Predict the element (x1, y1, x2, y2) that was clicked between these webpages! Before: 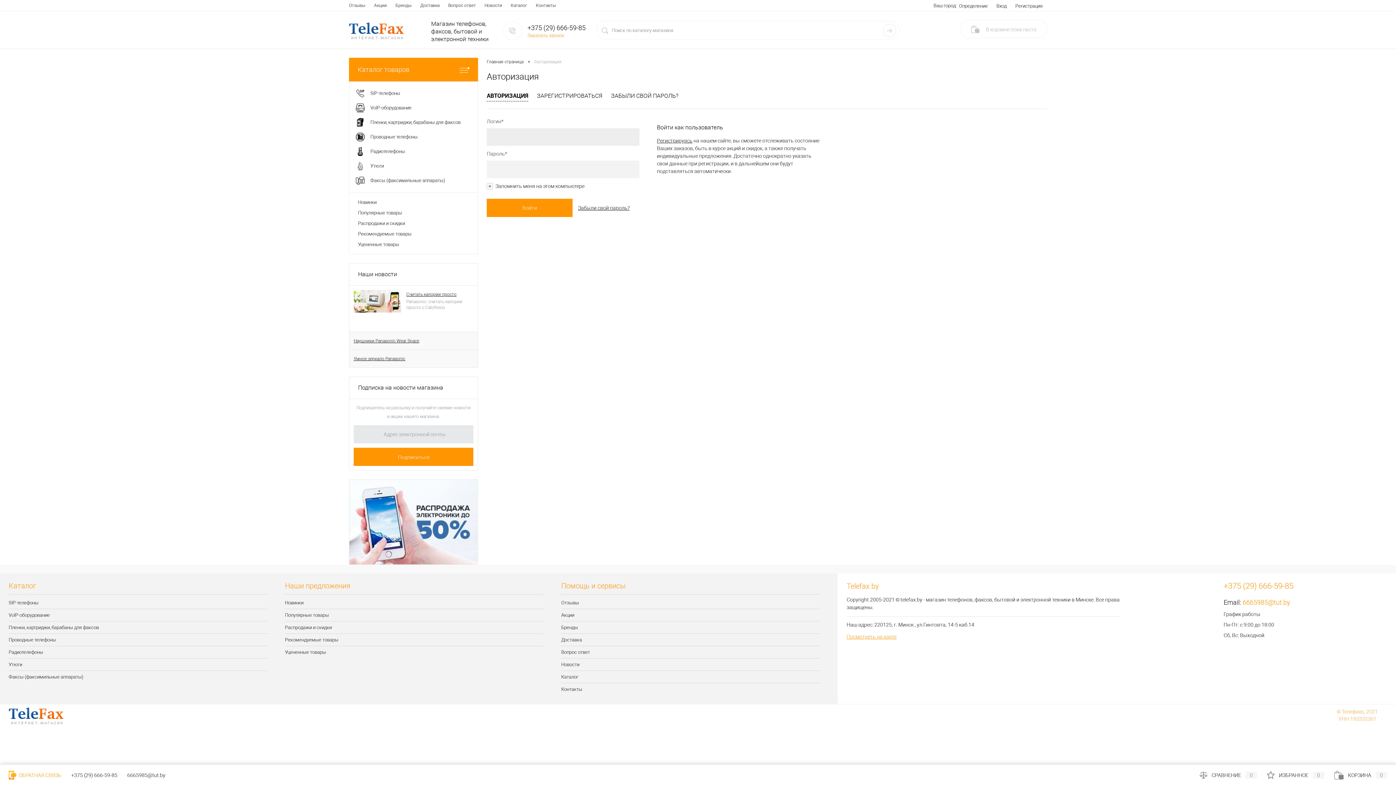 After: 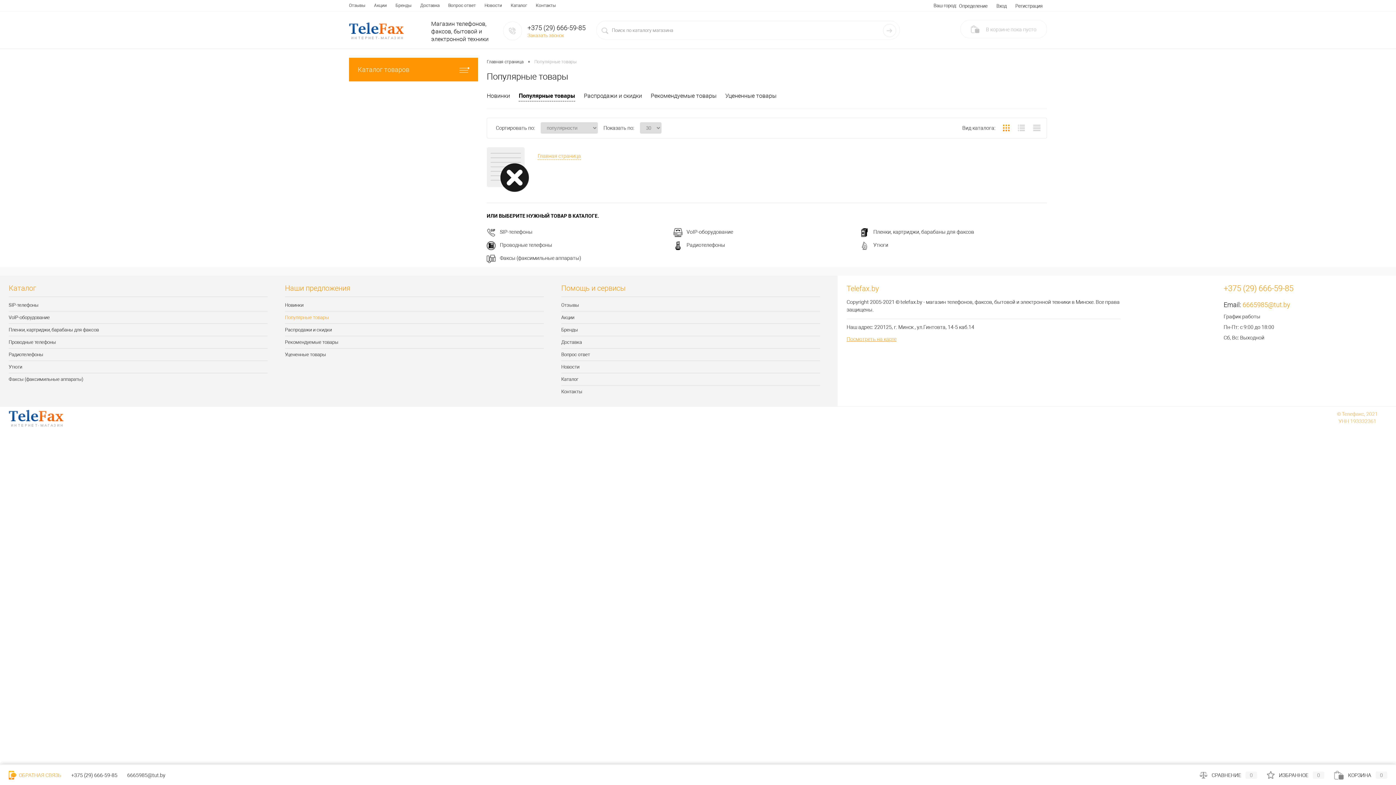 Action: bbox: (285, 609, 543, 621) label: Популярные товары